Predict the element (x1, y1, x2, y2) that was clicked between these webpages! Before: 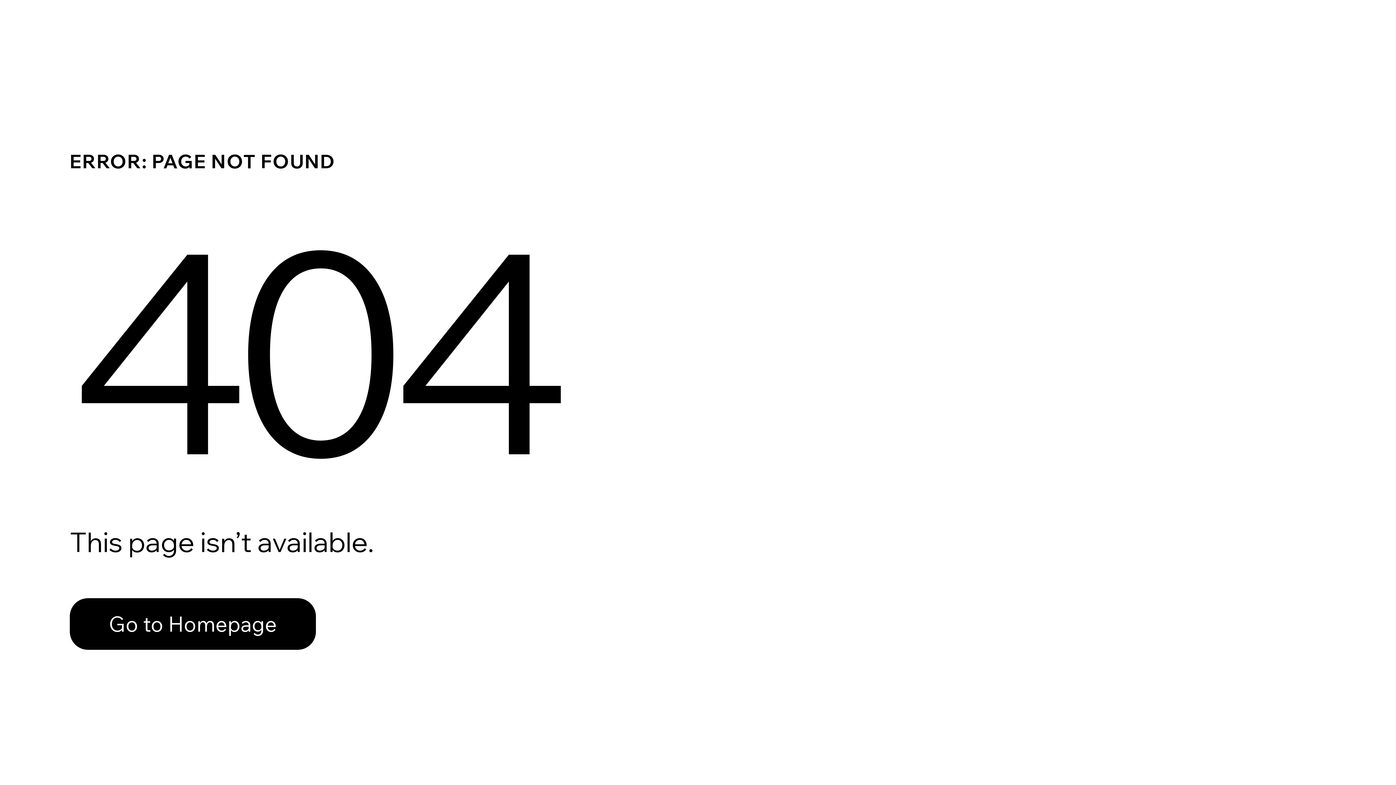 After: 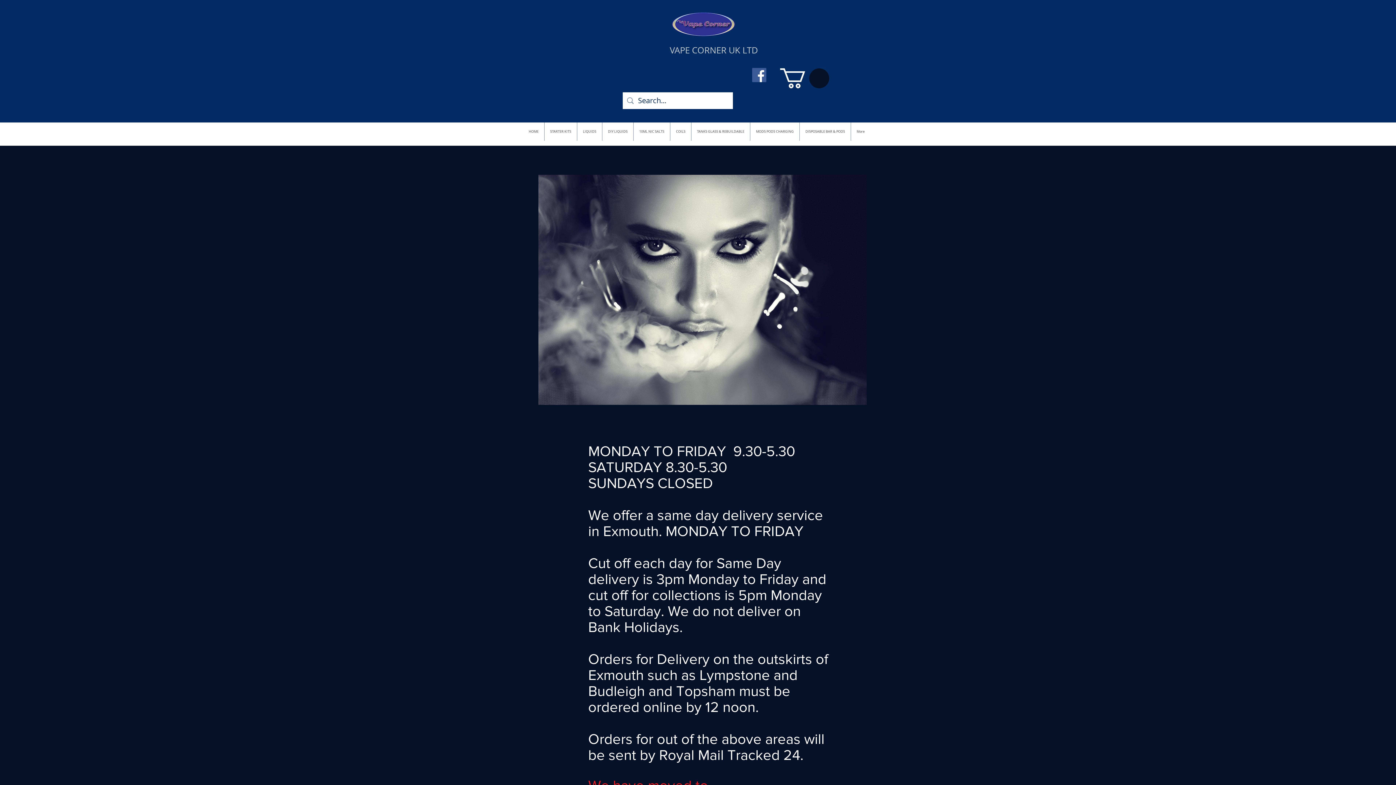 Action: label: Go to Homepage bbox: (69, 598, 316, 650)